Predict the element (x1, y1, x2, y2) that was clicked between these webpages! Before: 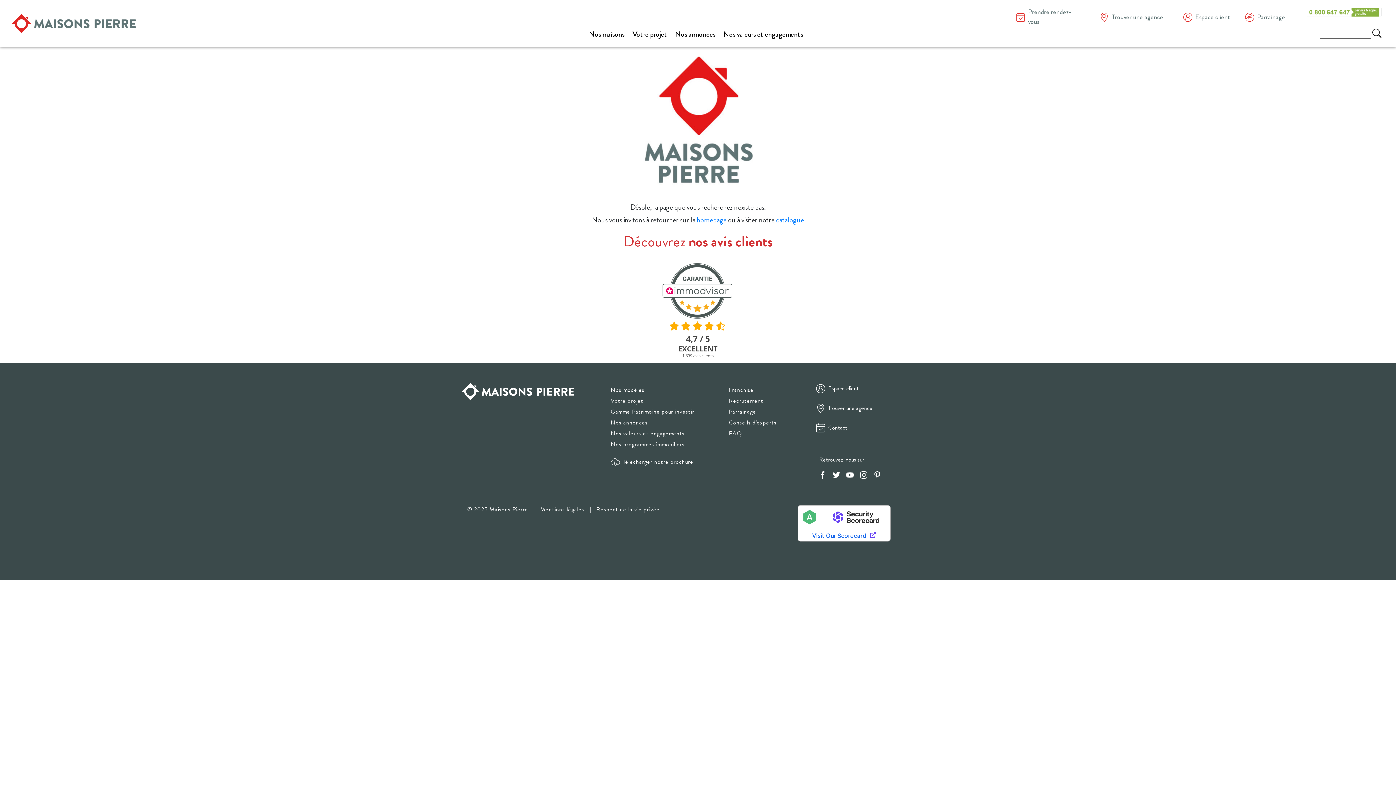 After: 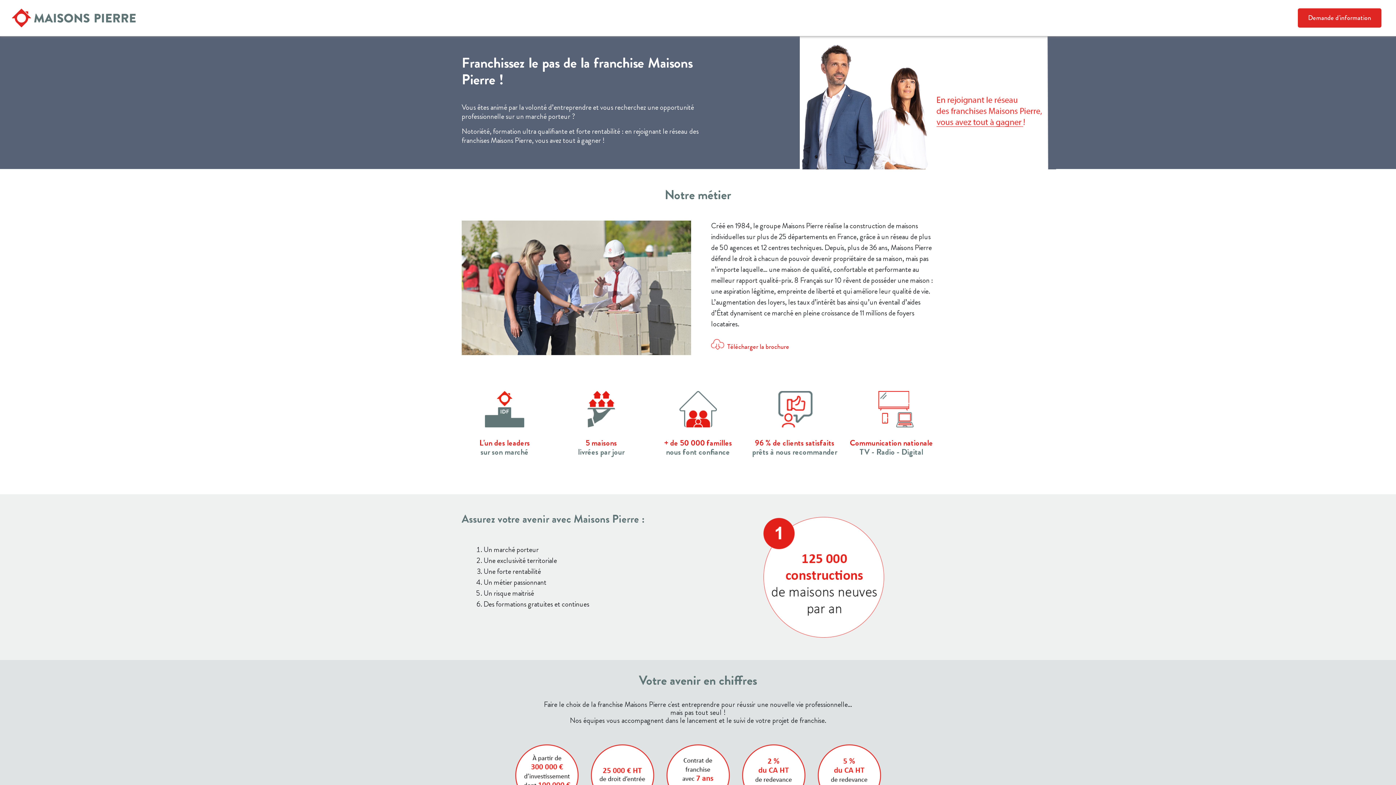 Action: label: Franchise bbox: (729, 385, 816, 394)